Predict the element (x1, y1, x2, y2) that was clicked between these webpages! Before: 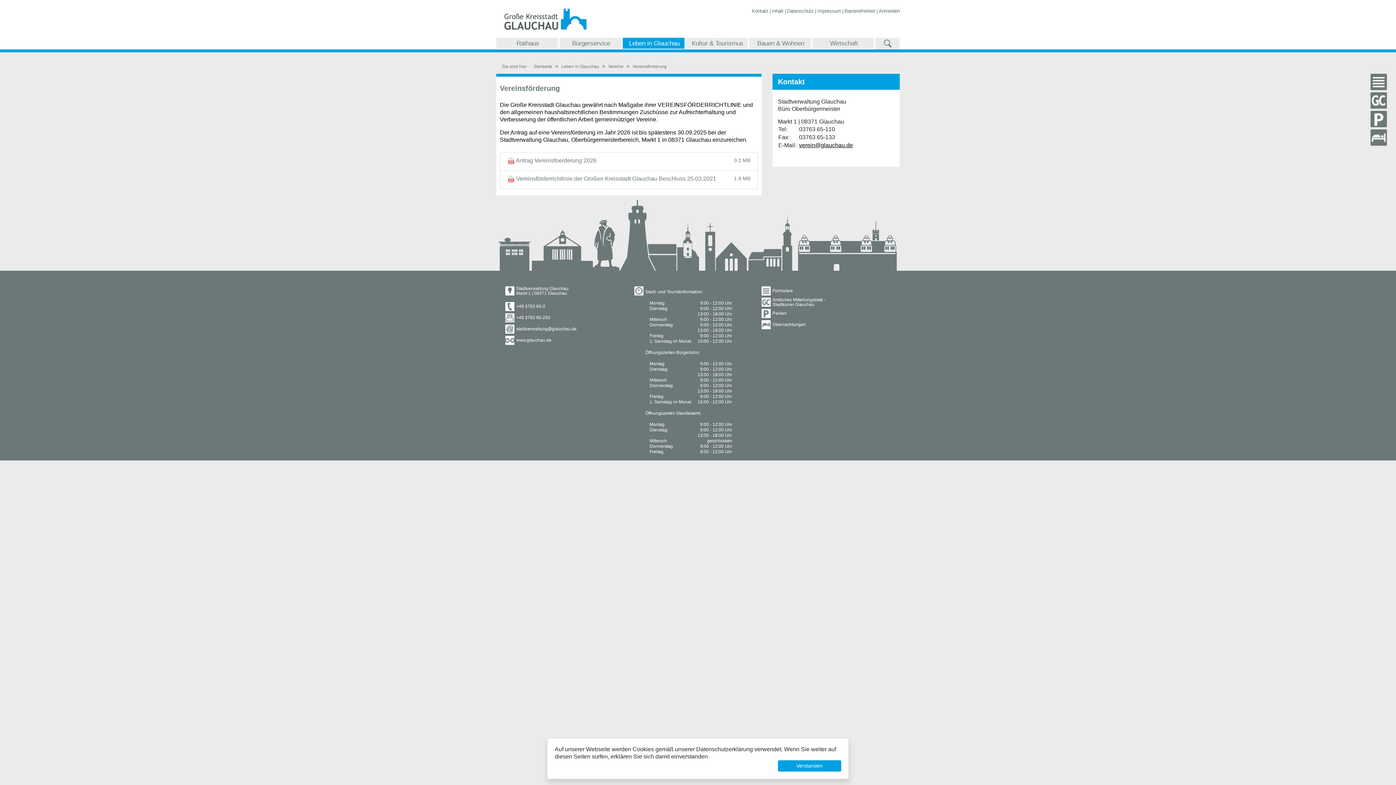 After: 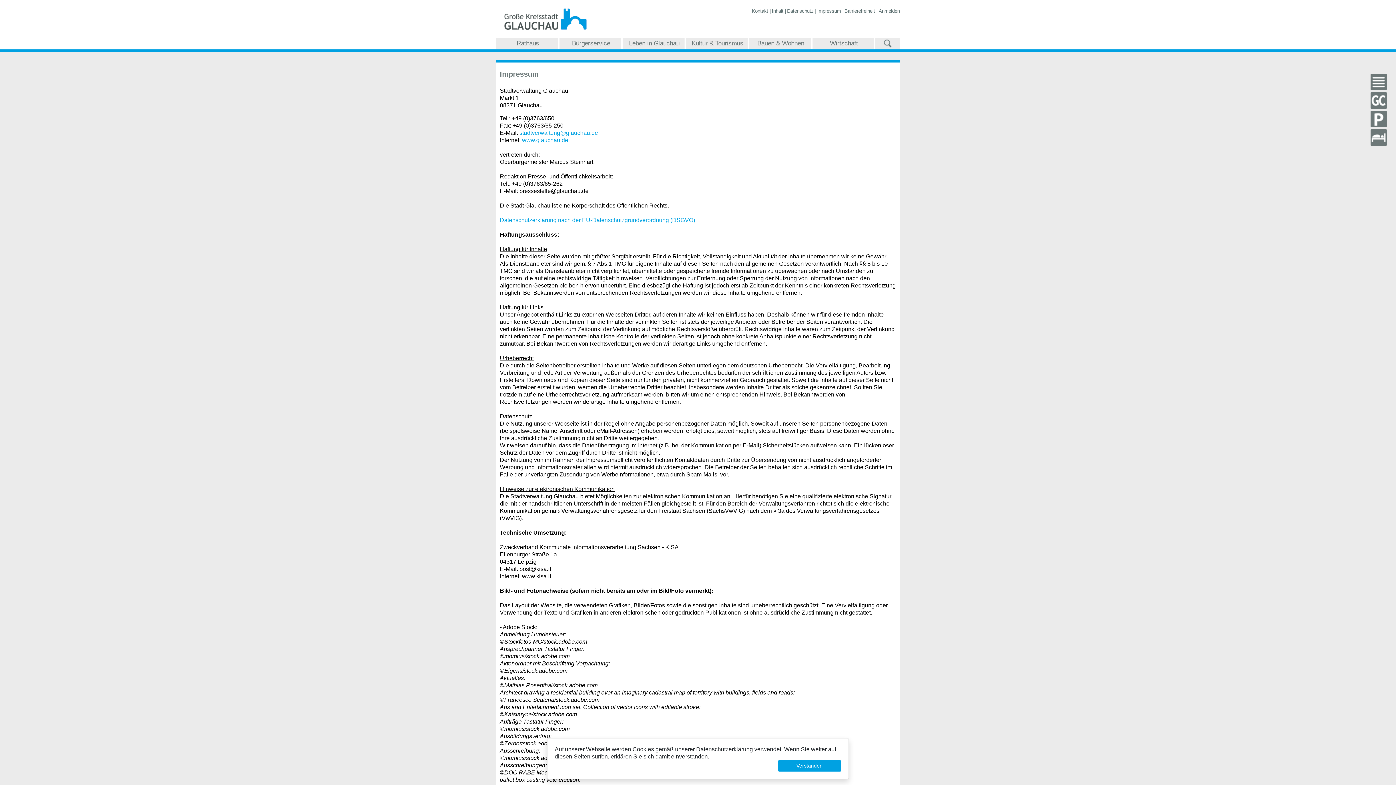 Action: bbox: (817, 8, 841, 13) label: Impressum